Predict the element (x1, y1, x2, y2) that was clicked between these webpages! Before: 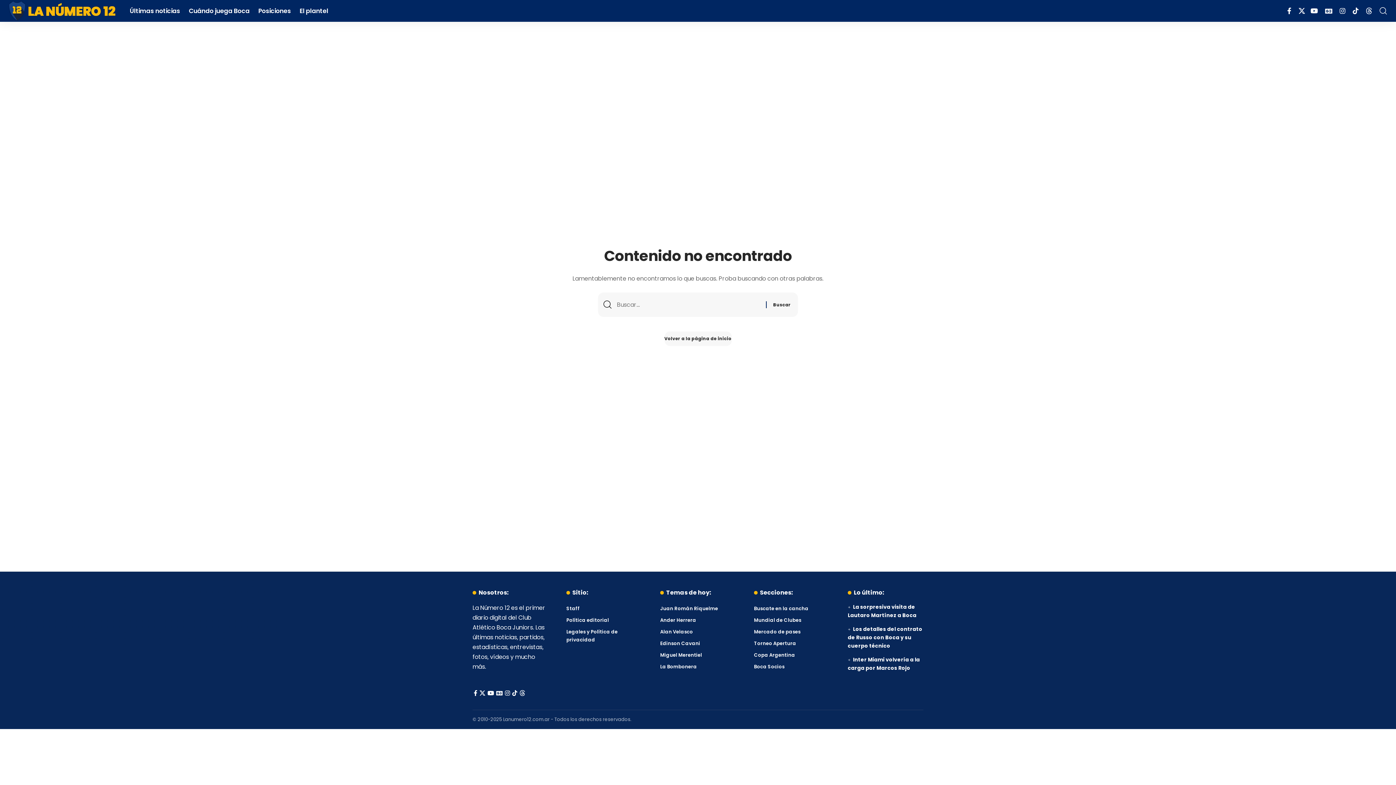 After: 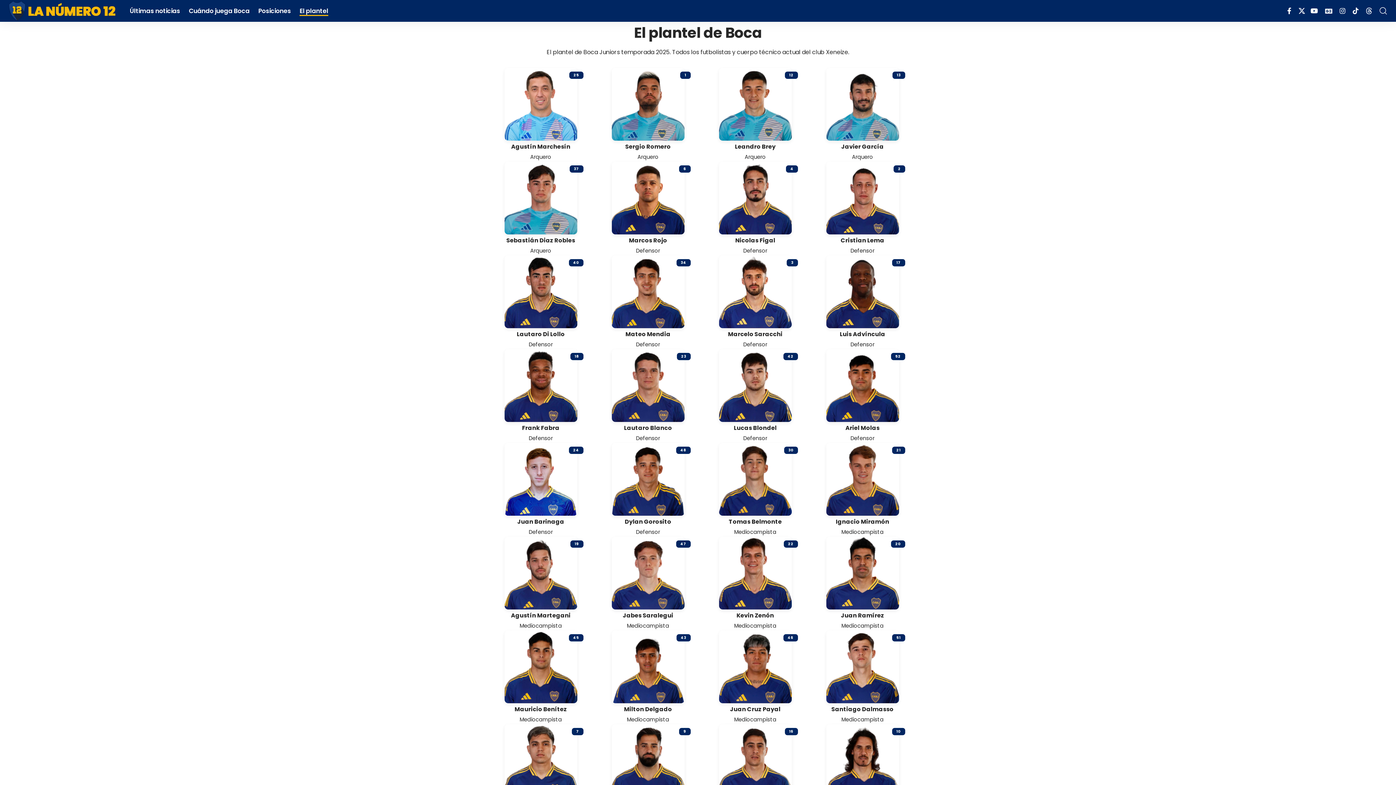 Action: bbox: (295, 0, 332, 21) label: El plantel